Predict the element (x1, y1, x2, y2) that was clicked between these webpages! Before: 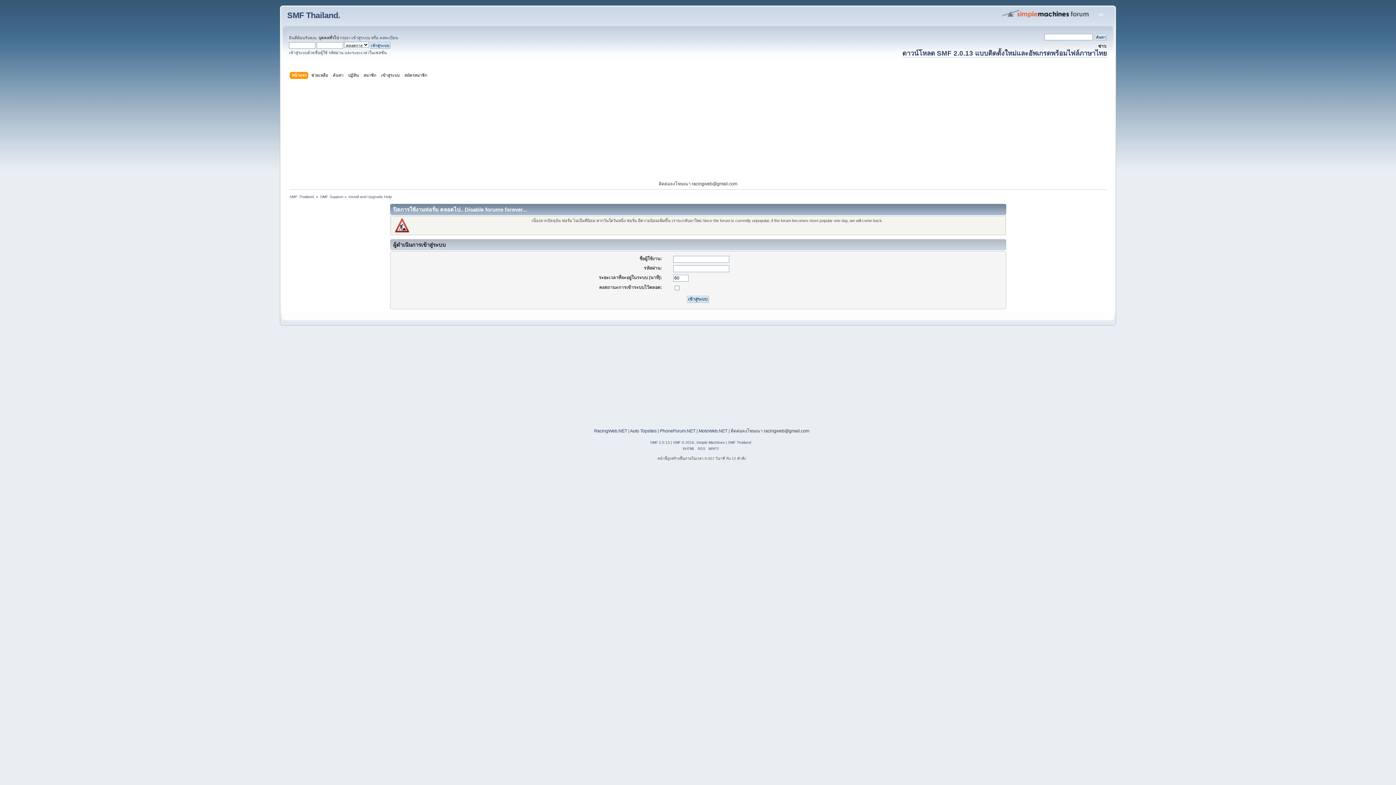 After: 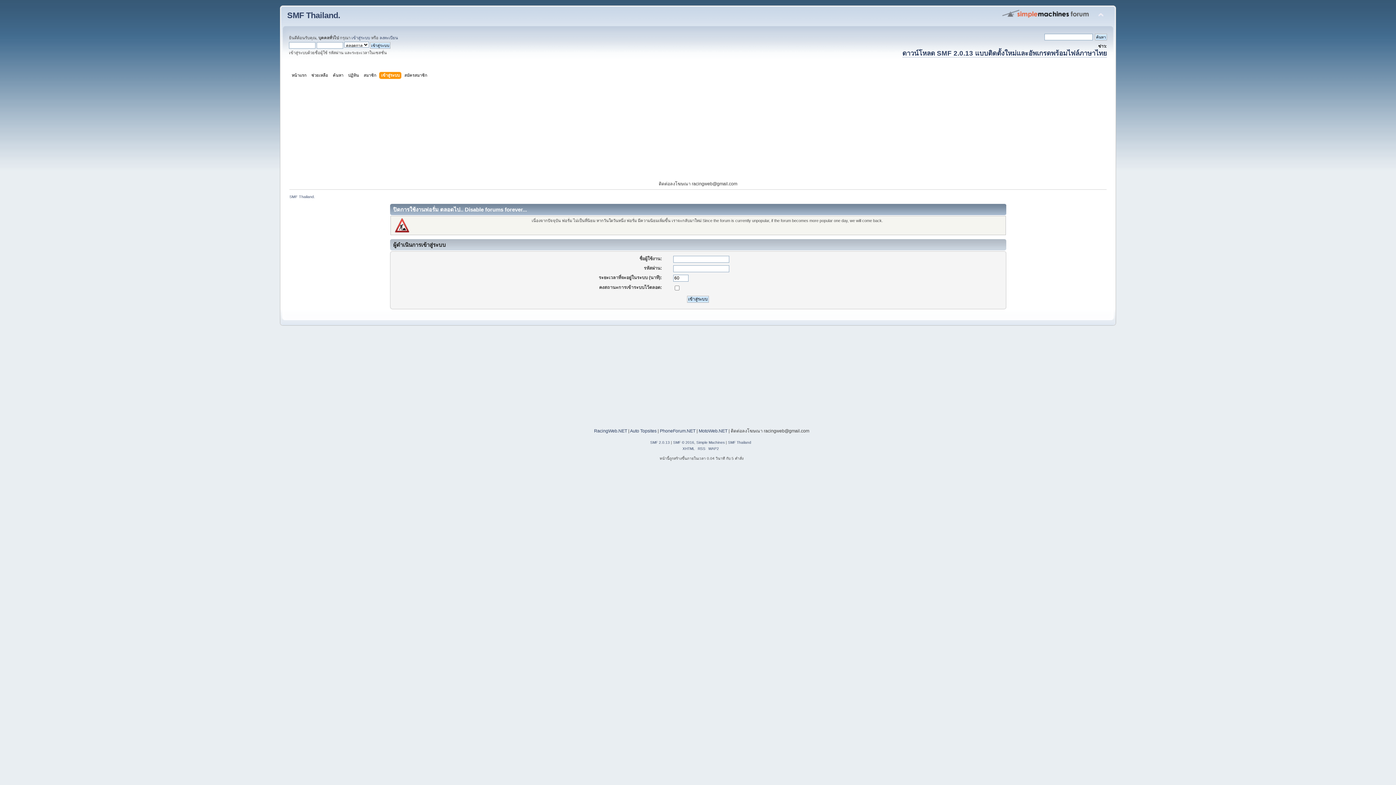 Action: label: เข้าสู่ระบบ bbox: (381, 71, 401, 79)